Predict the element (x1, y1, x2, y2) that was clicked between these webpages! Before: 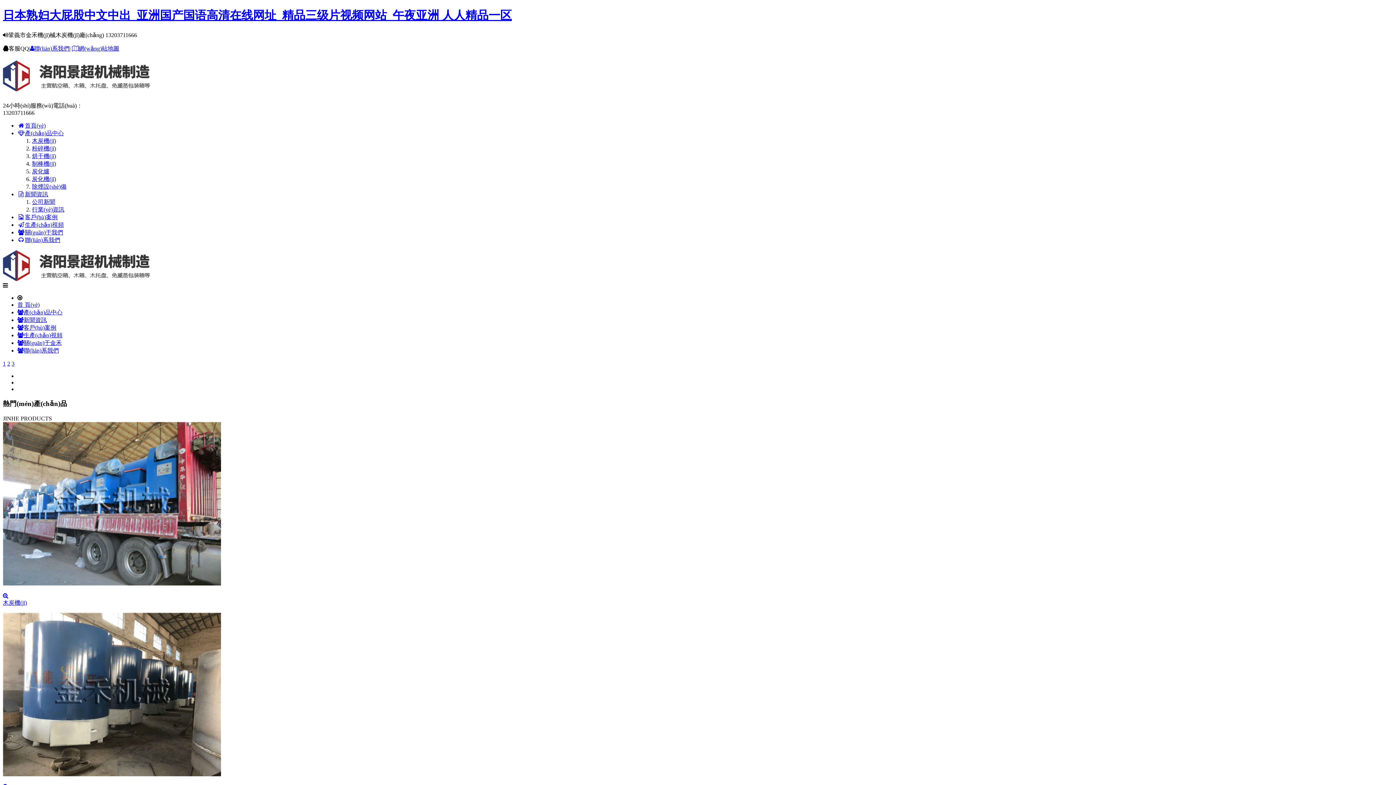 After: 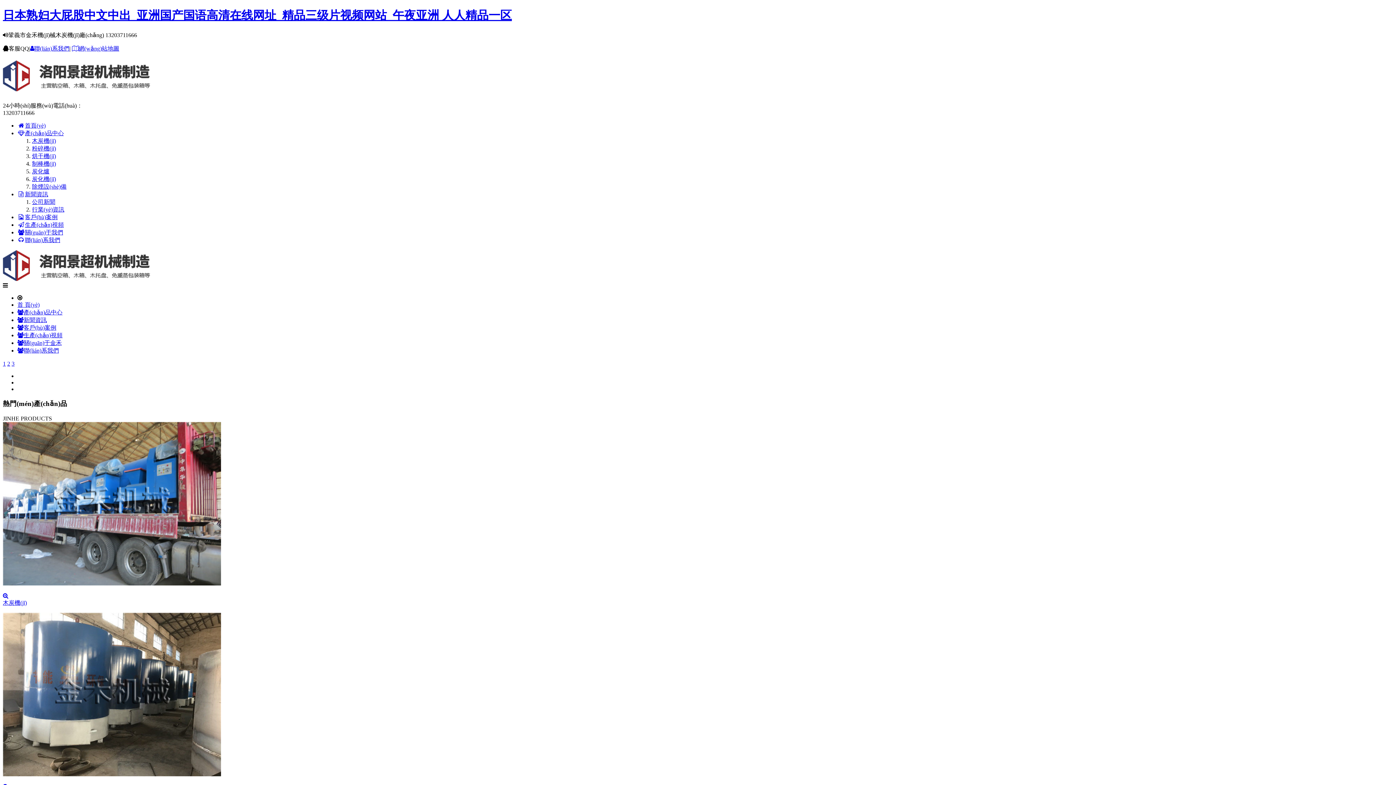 Action: bbox: (2, 360, 5, 366) label: 1